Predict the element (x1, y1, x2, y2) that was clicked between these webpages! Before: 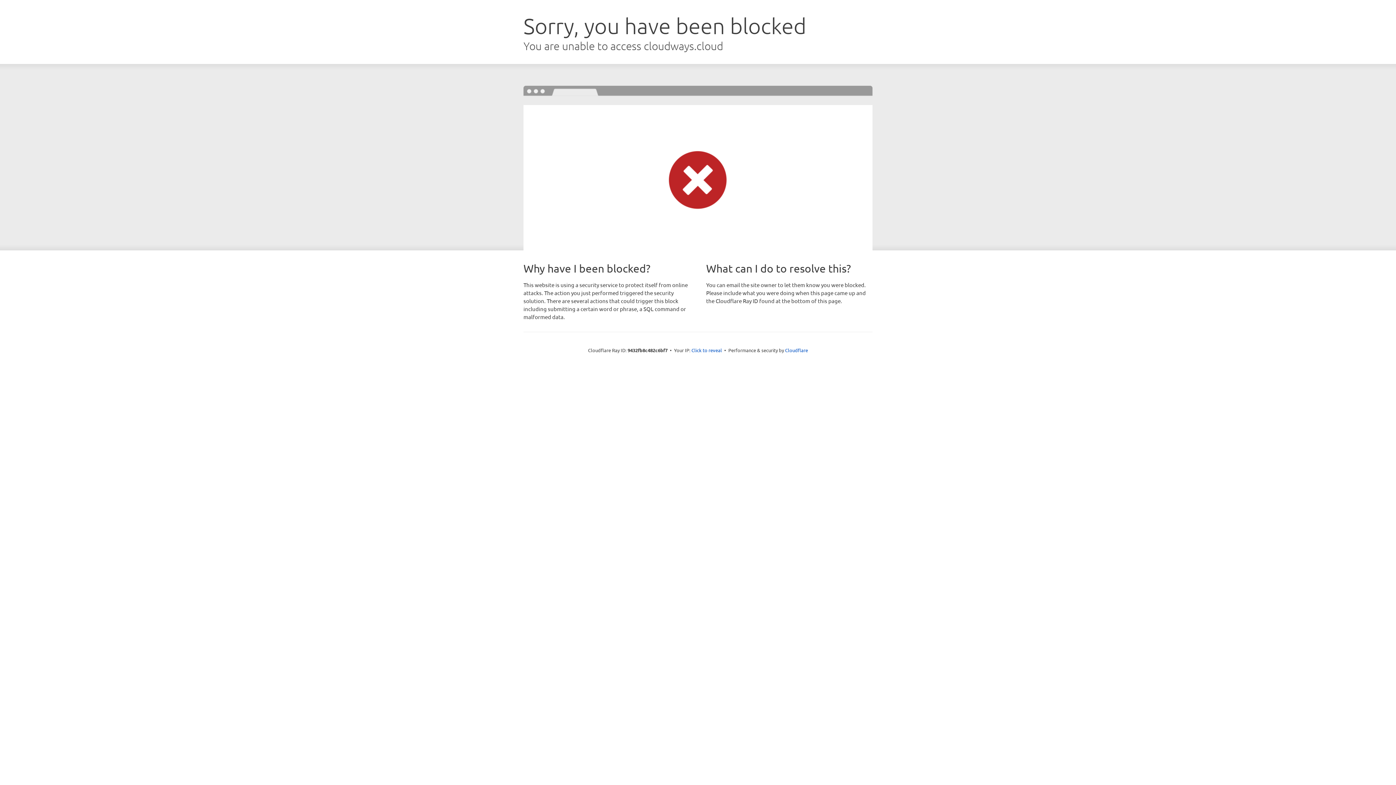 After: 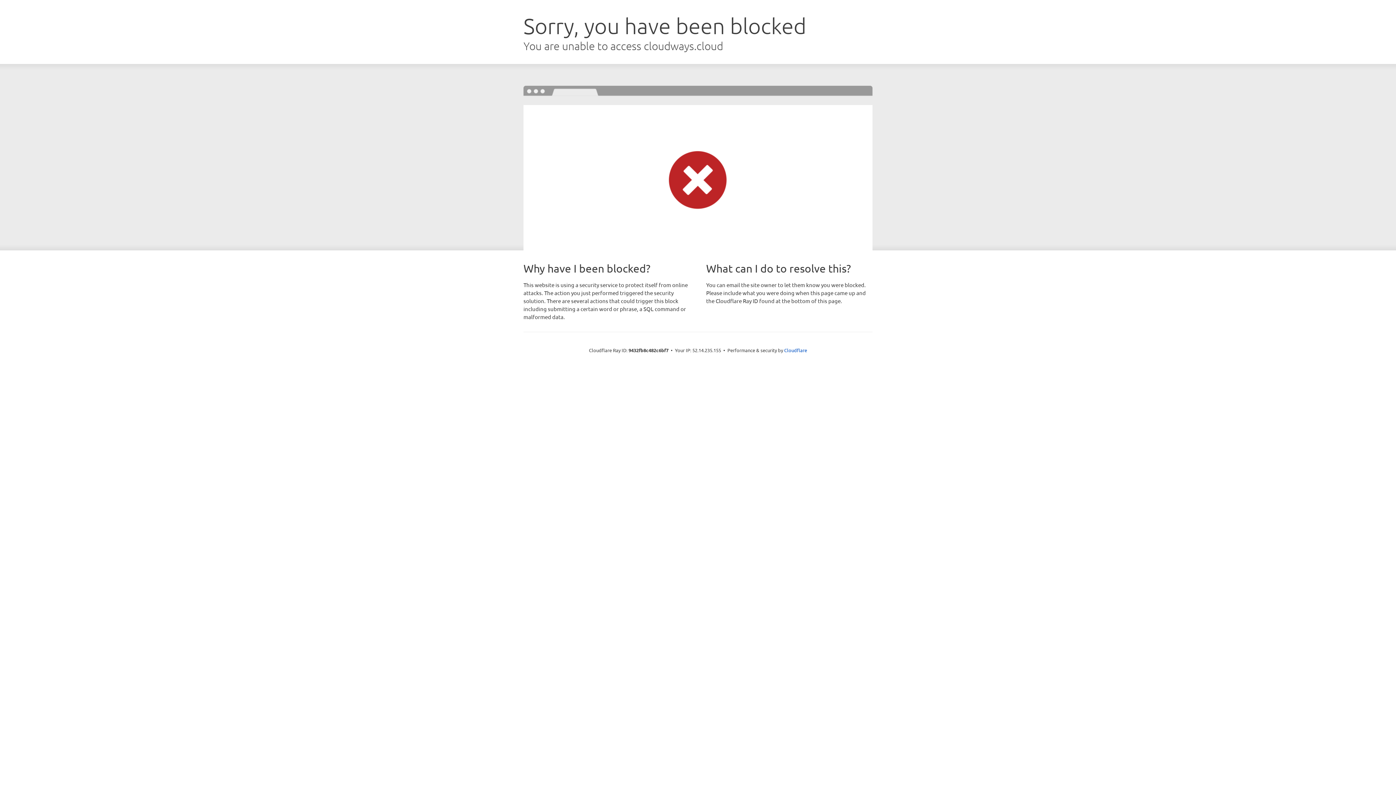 Action: bbox: (691, 346, 722, 353) label: Click to reveal